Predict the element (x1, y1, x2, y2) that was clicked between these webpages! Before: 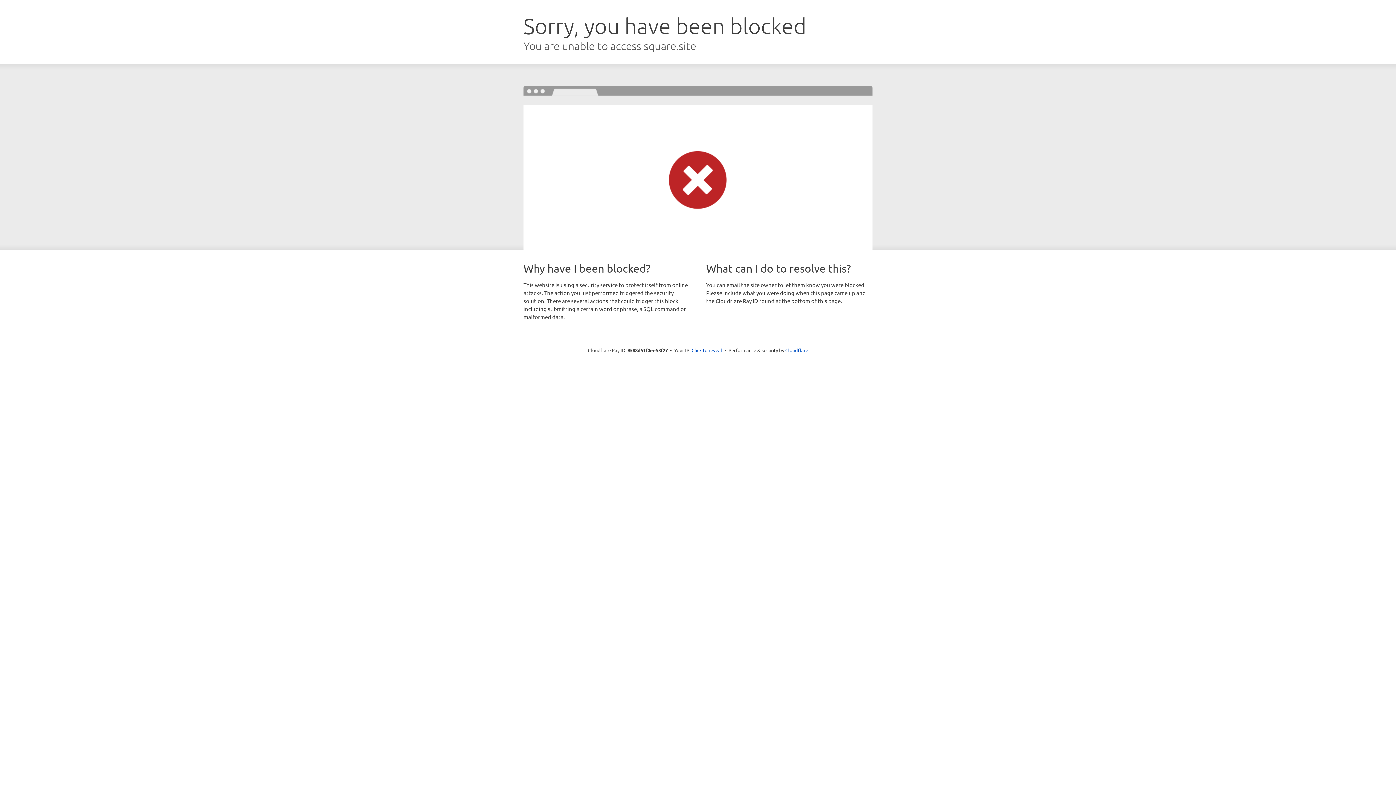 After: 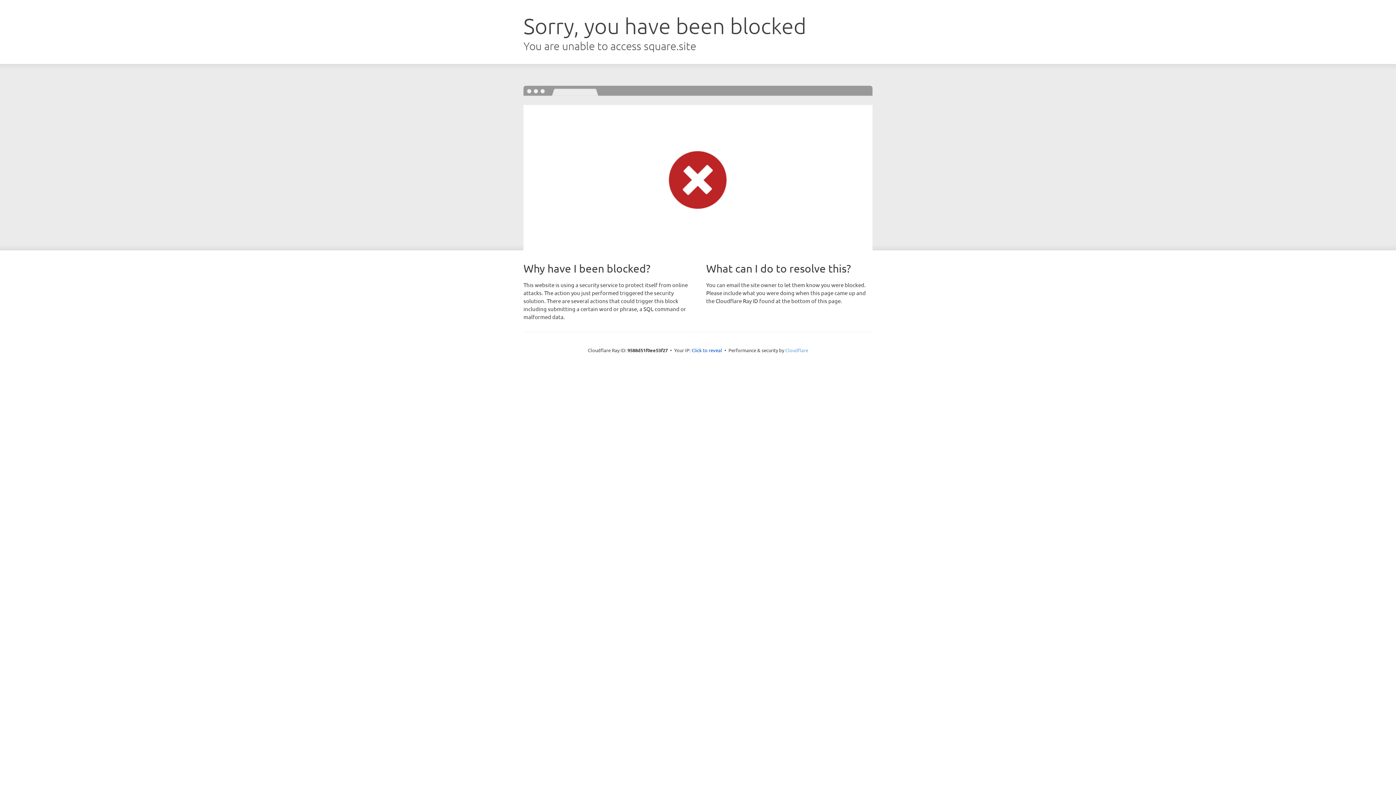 Action: bbox: (785, 347, 808, 353) label: Cloudflare